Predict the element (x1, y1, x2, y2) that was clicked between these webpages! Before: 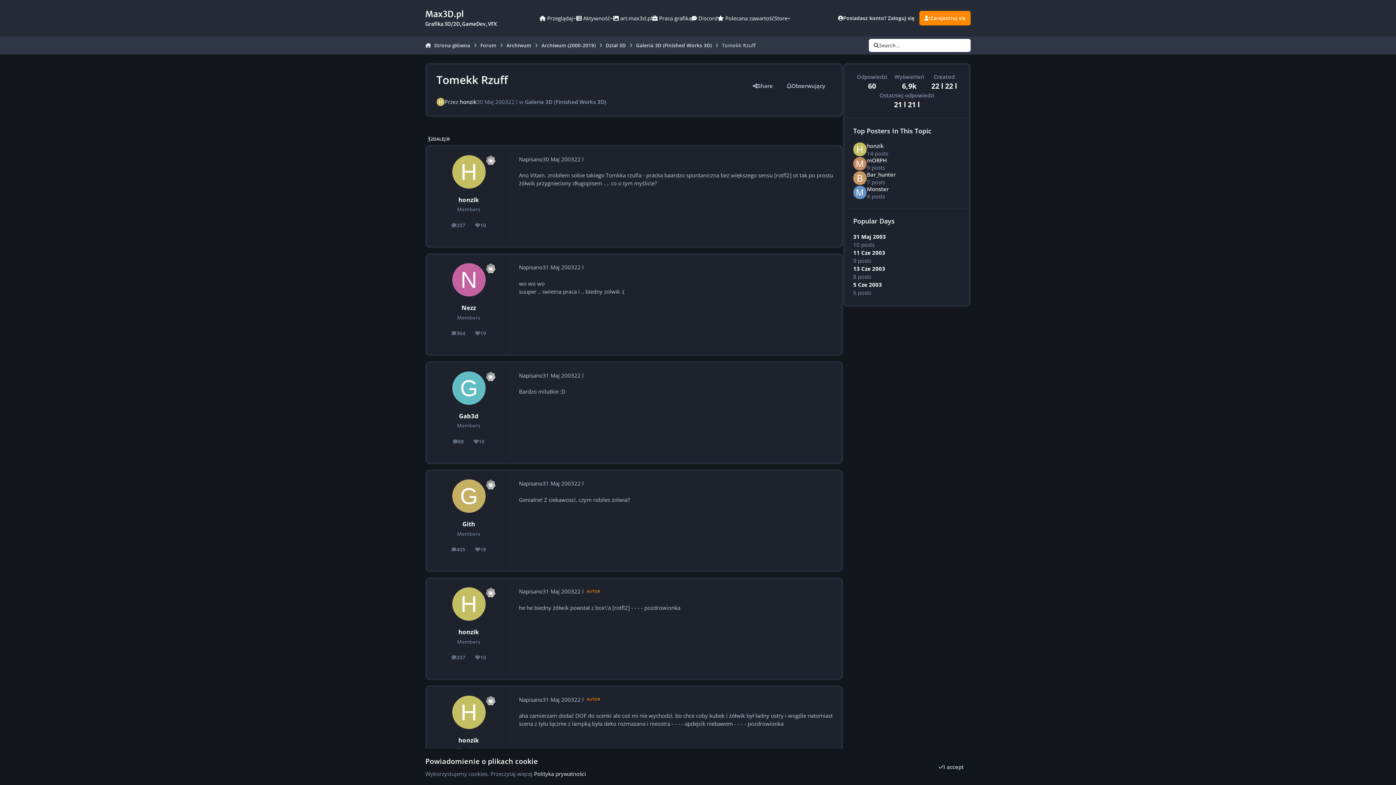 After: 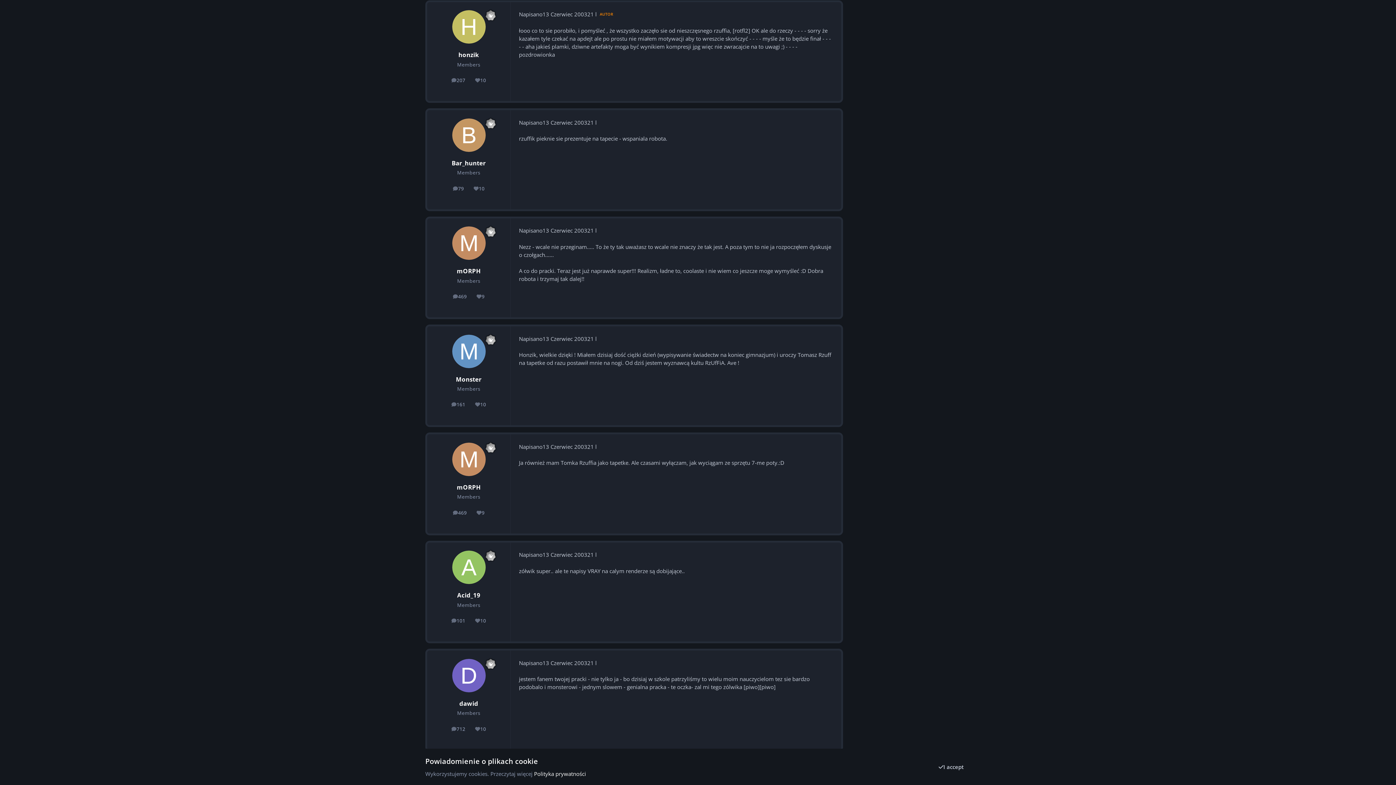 Action: bbox: (853, 264, 960, 280) label: 13 Cze 2003
8 posts